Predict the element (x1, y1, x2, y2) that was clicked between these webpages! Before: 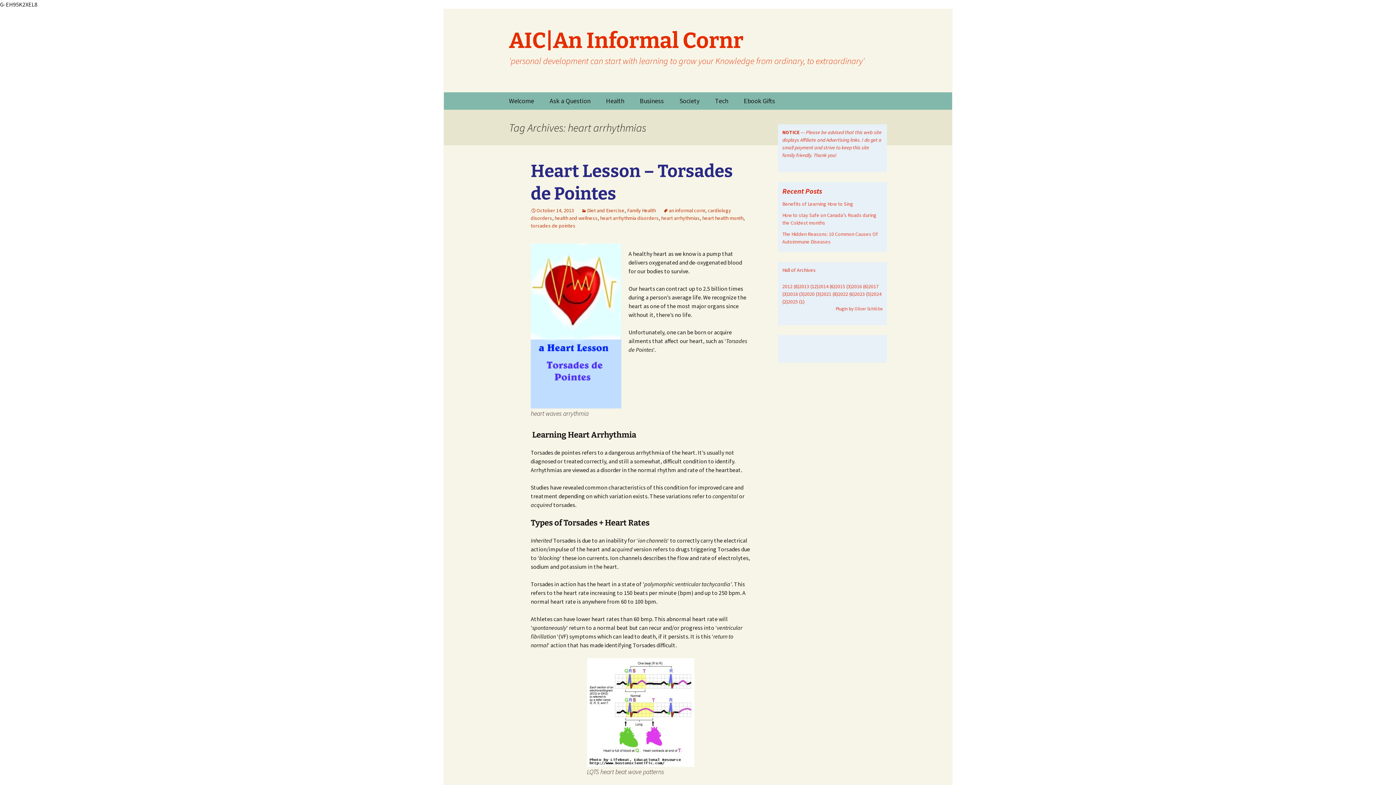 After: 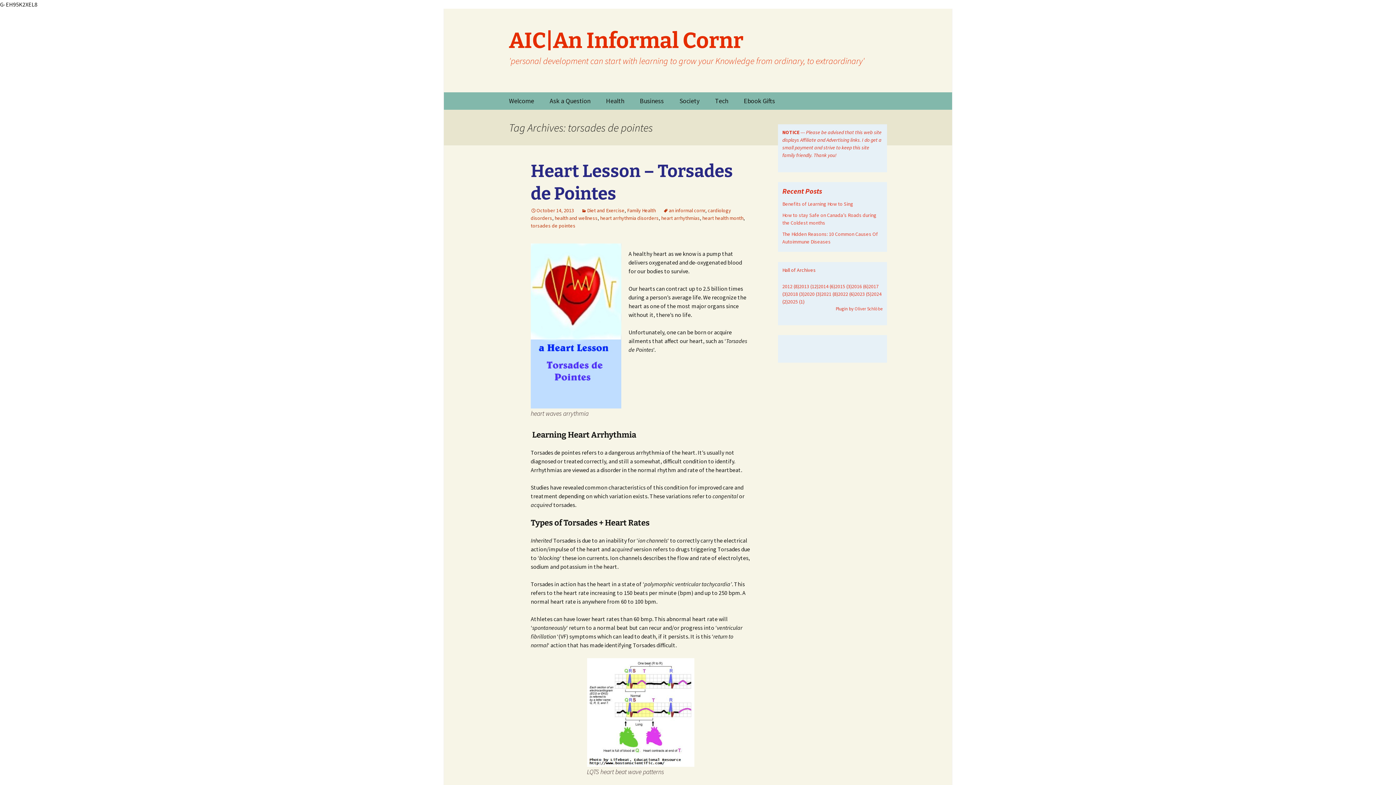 Action: label: torsades de pointes bbox: (530, 222, 575, 229)